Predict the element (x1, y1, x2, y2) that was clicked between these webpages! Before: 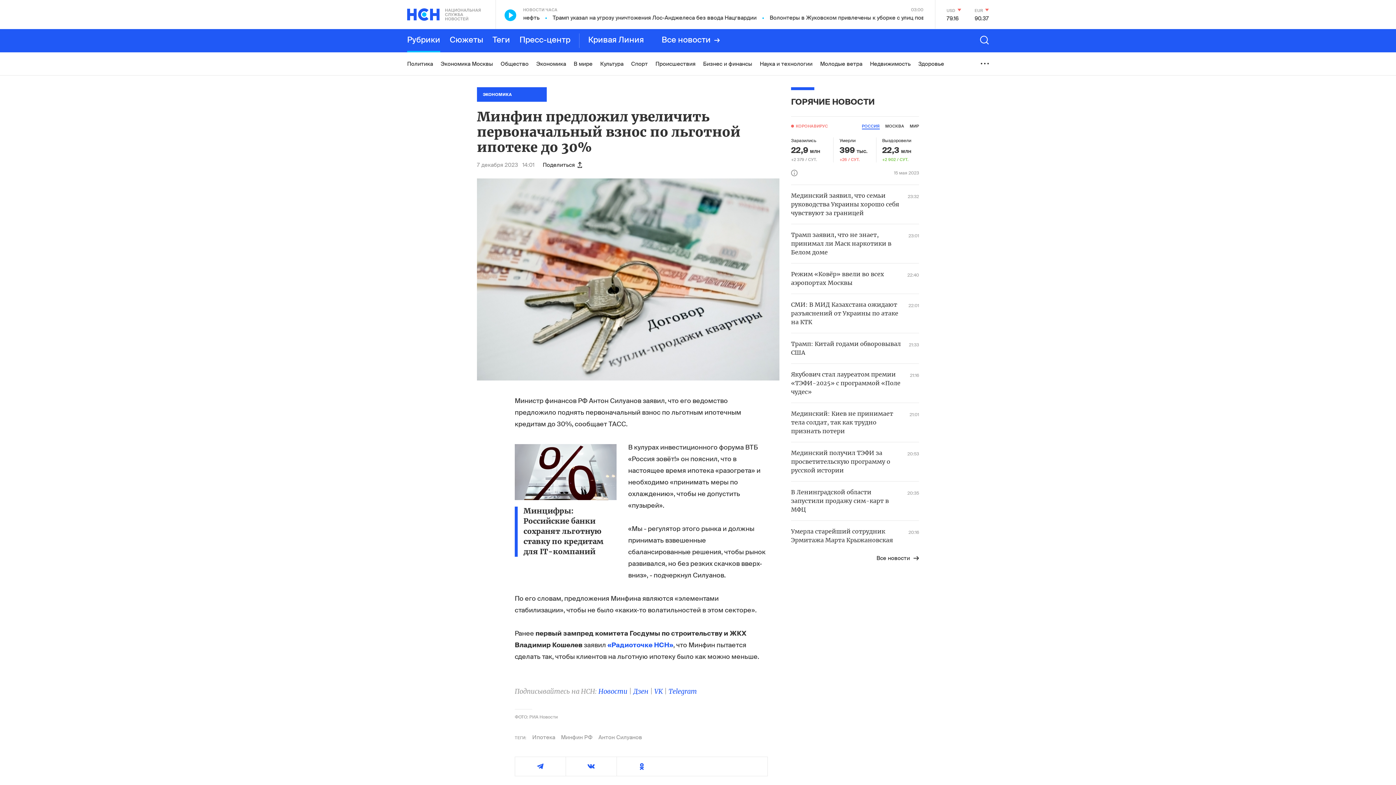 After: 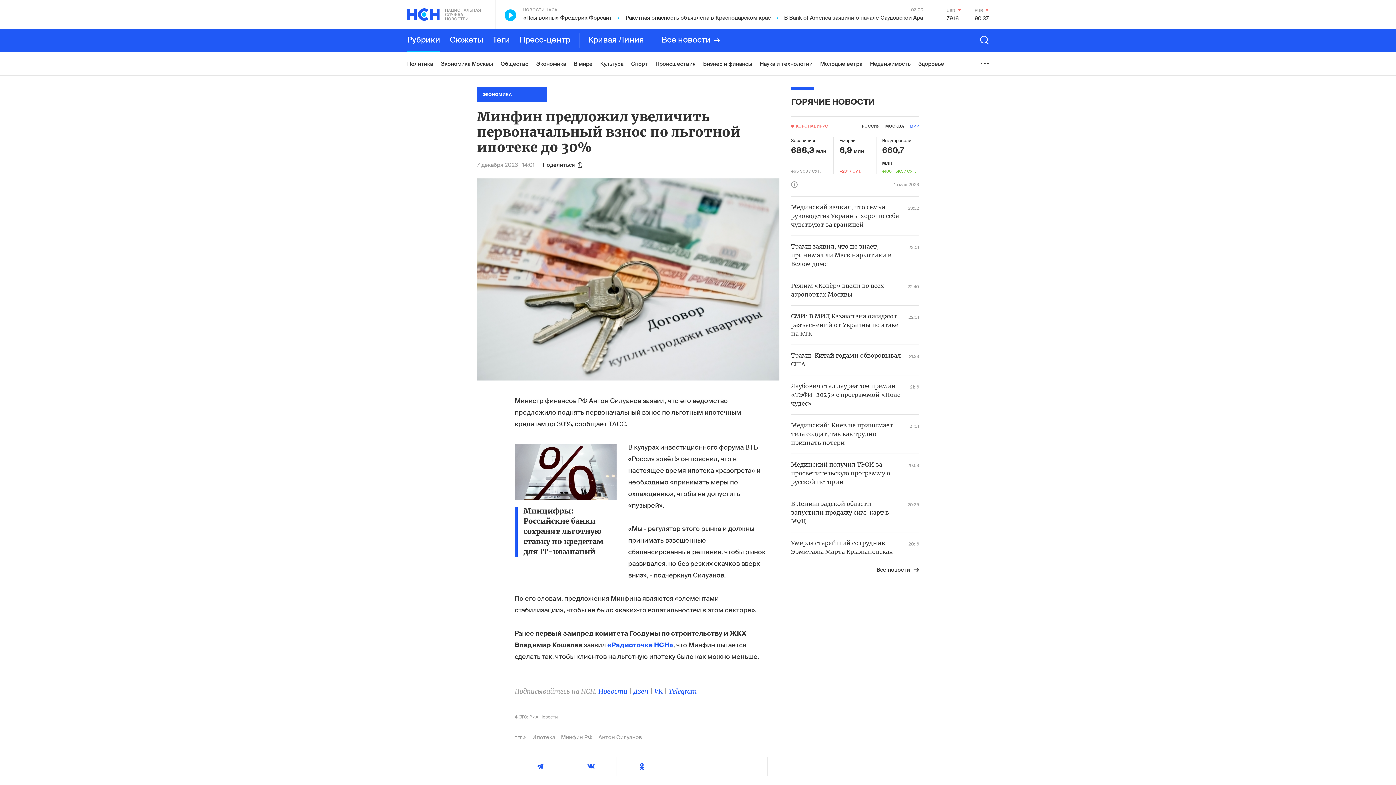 Action: bbox: (909, 123, 919, 129) label: МИР